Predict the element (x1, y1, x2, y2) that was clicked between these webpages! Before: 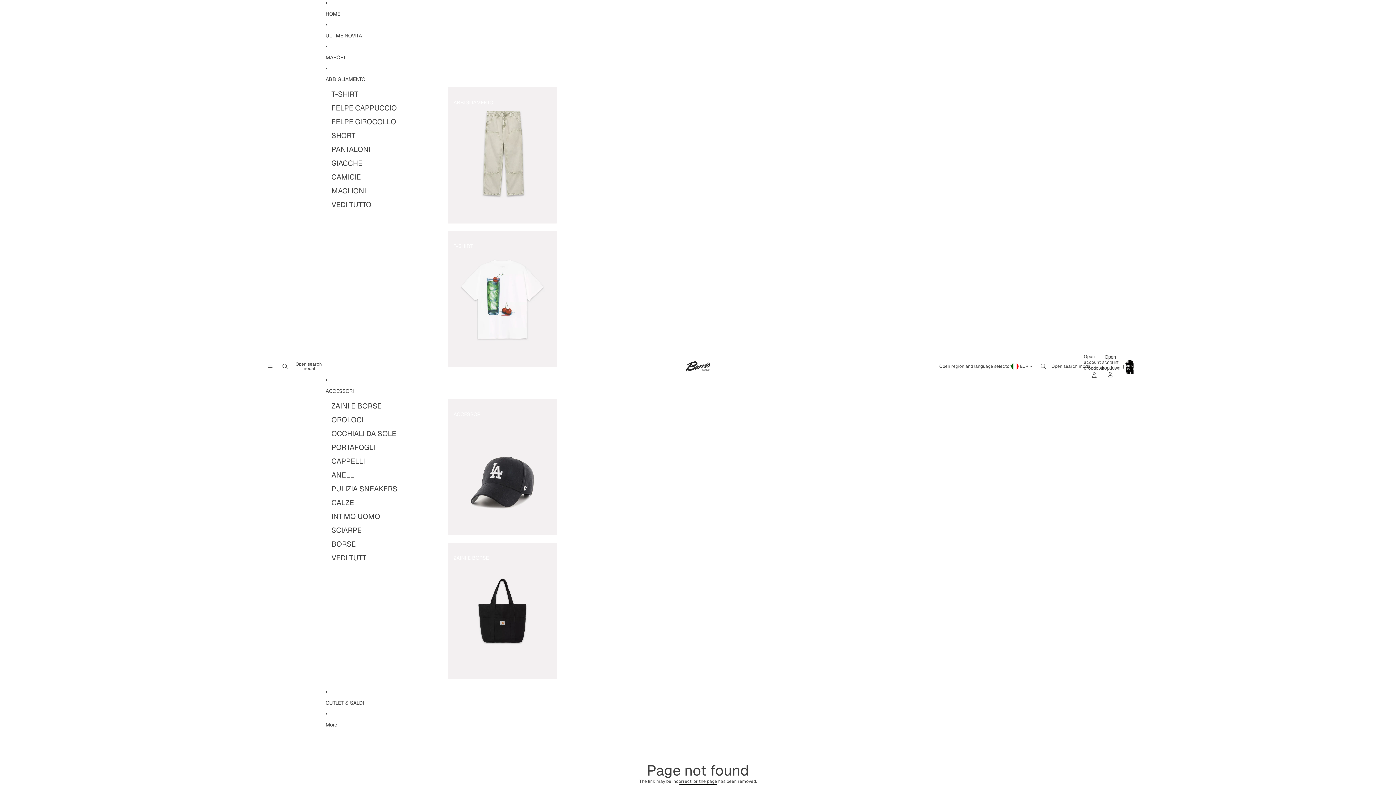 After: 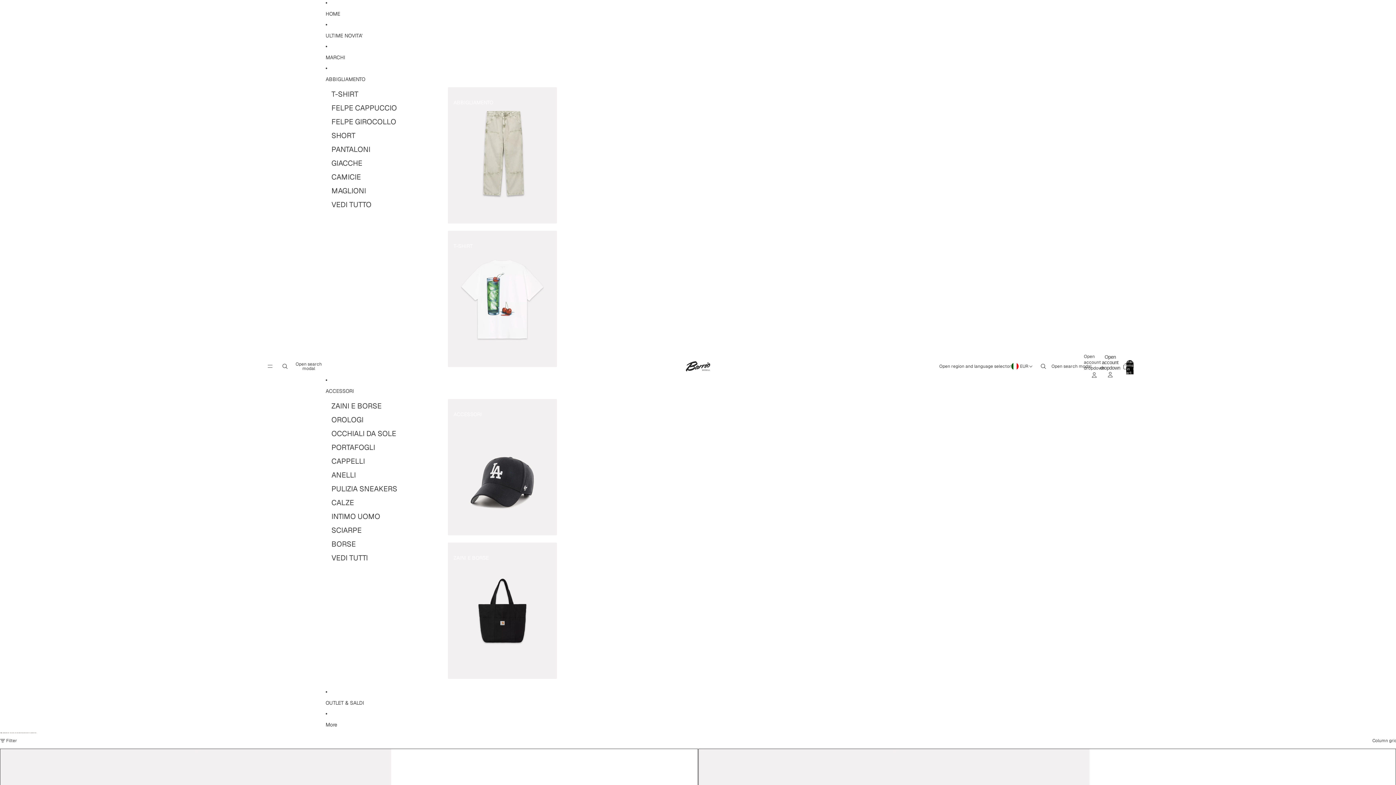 Action: label: T-SHIRT bbox: (447, 230, 556, 367)